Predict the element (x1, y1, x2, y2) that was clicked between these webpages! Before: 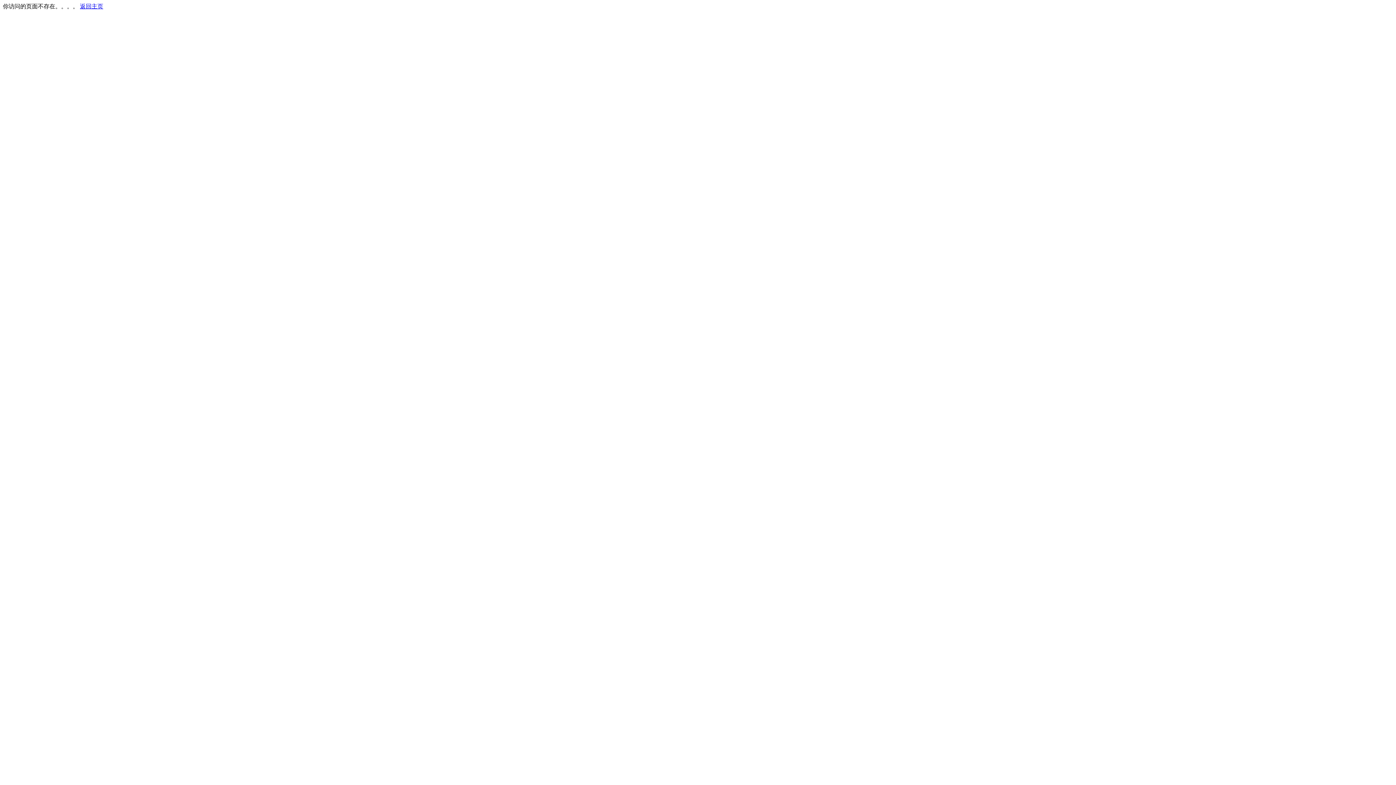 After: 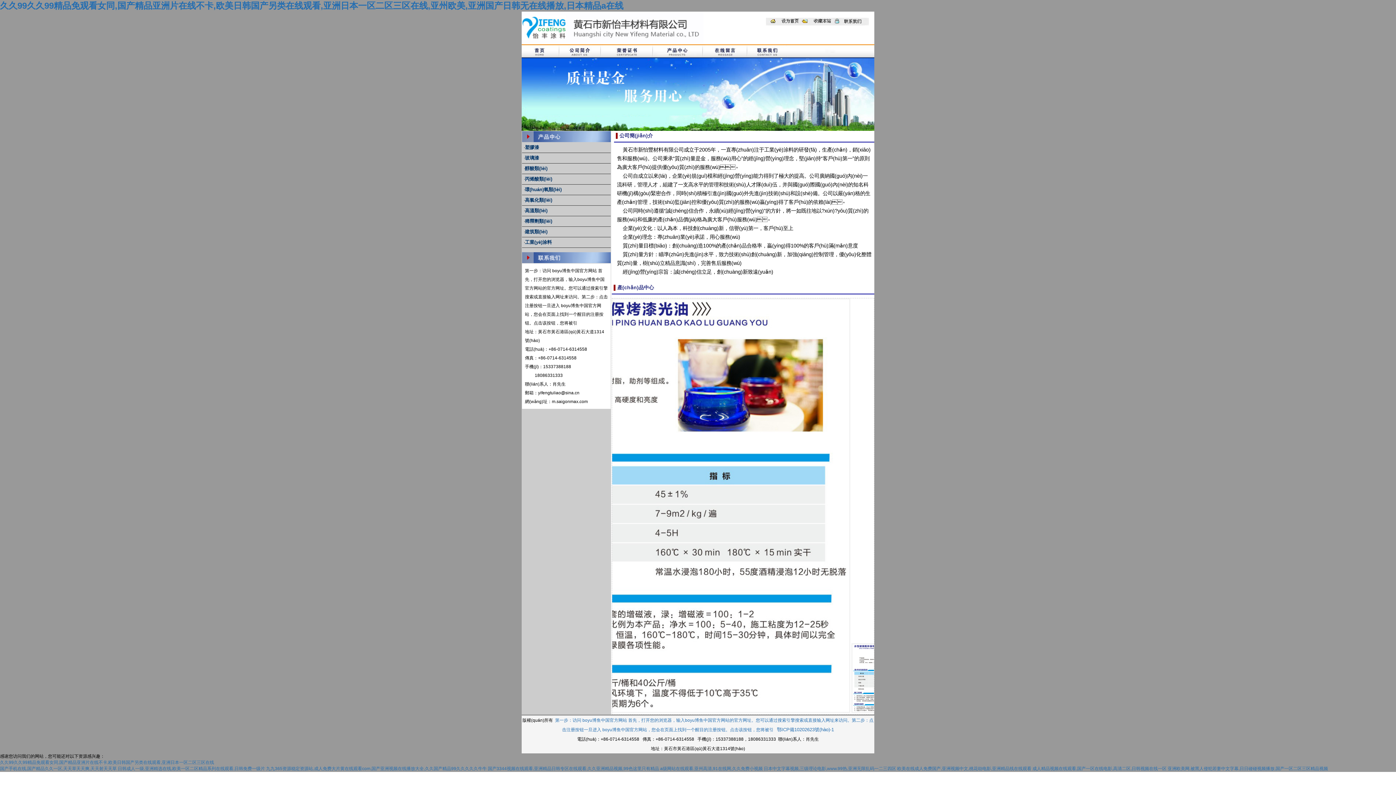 Action: label: 返回主页 bbox: (80, 3, 103, 9)